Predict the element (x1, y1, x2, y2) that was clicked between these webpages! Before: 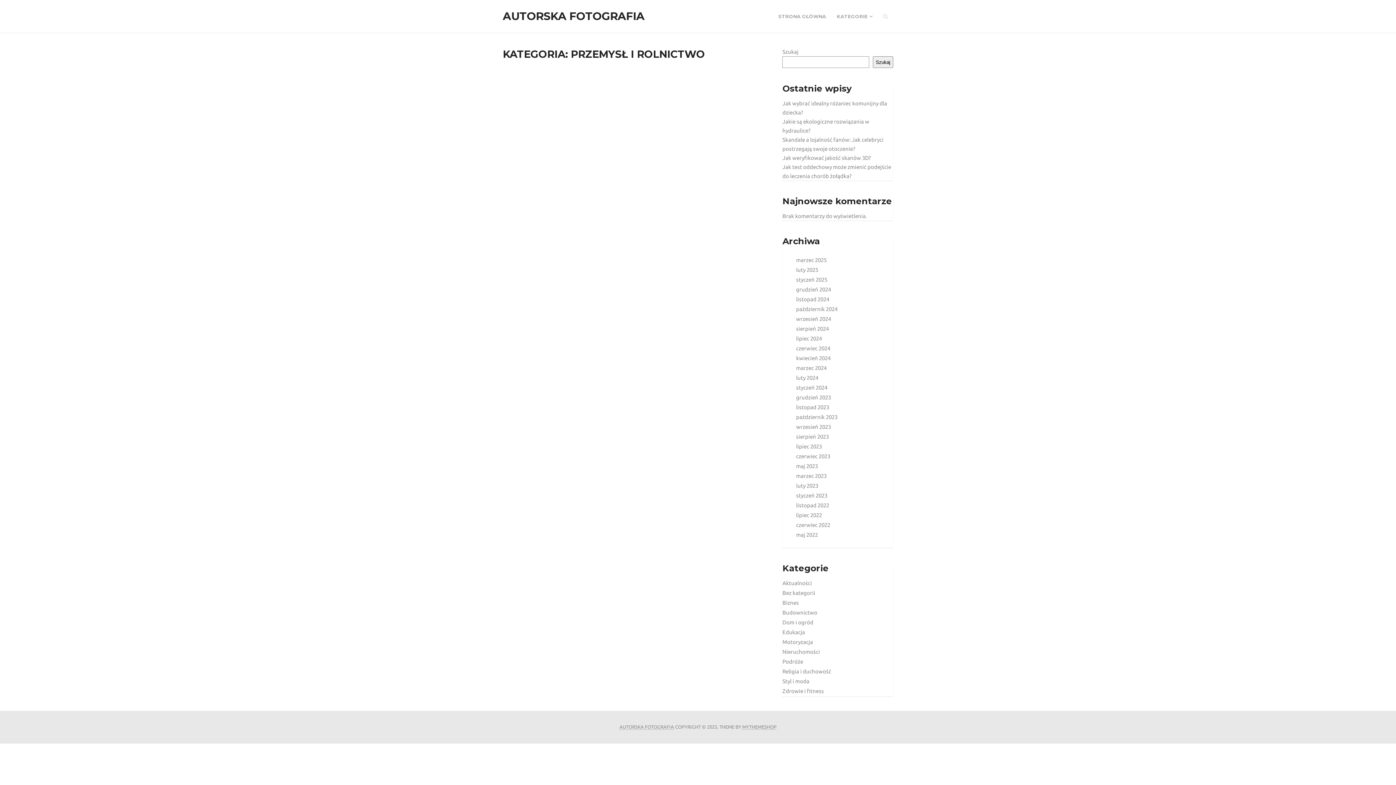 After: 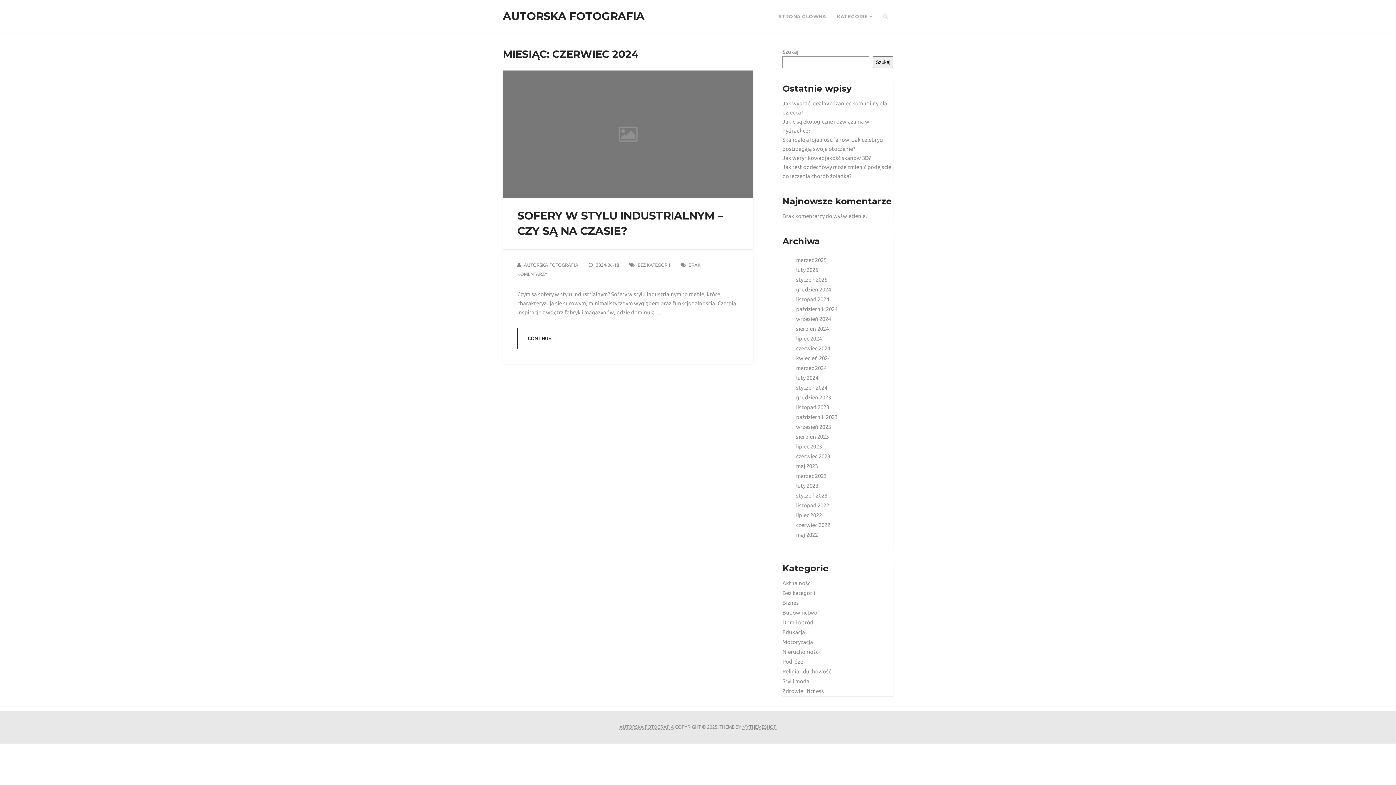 Action: label: czerwiec 2024 bbox: (796, 345, 830, 351)